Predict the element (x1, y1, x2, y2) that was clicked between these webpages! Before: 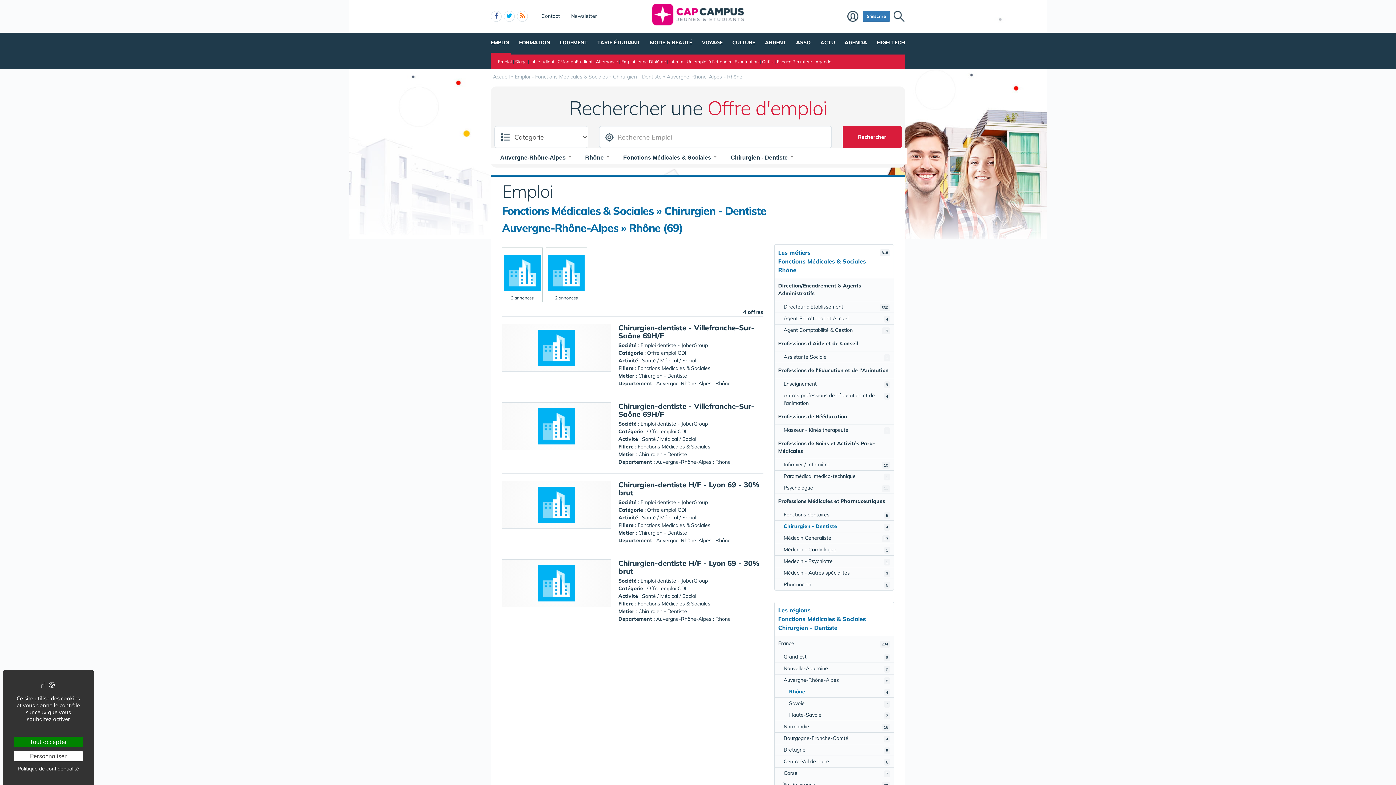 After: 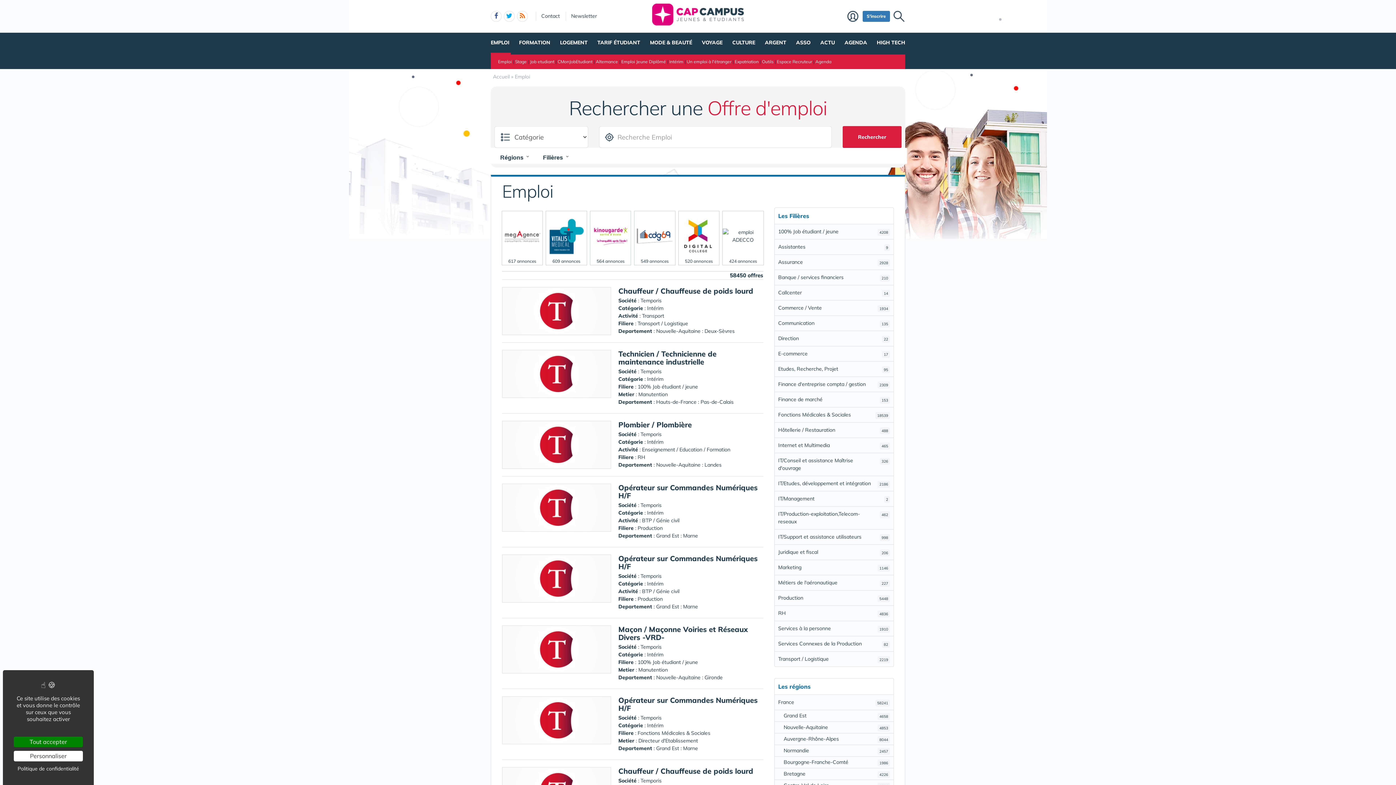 Action: bbox: (514, 73, 530, 80) label: Emploi